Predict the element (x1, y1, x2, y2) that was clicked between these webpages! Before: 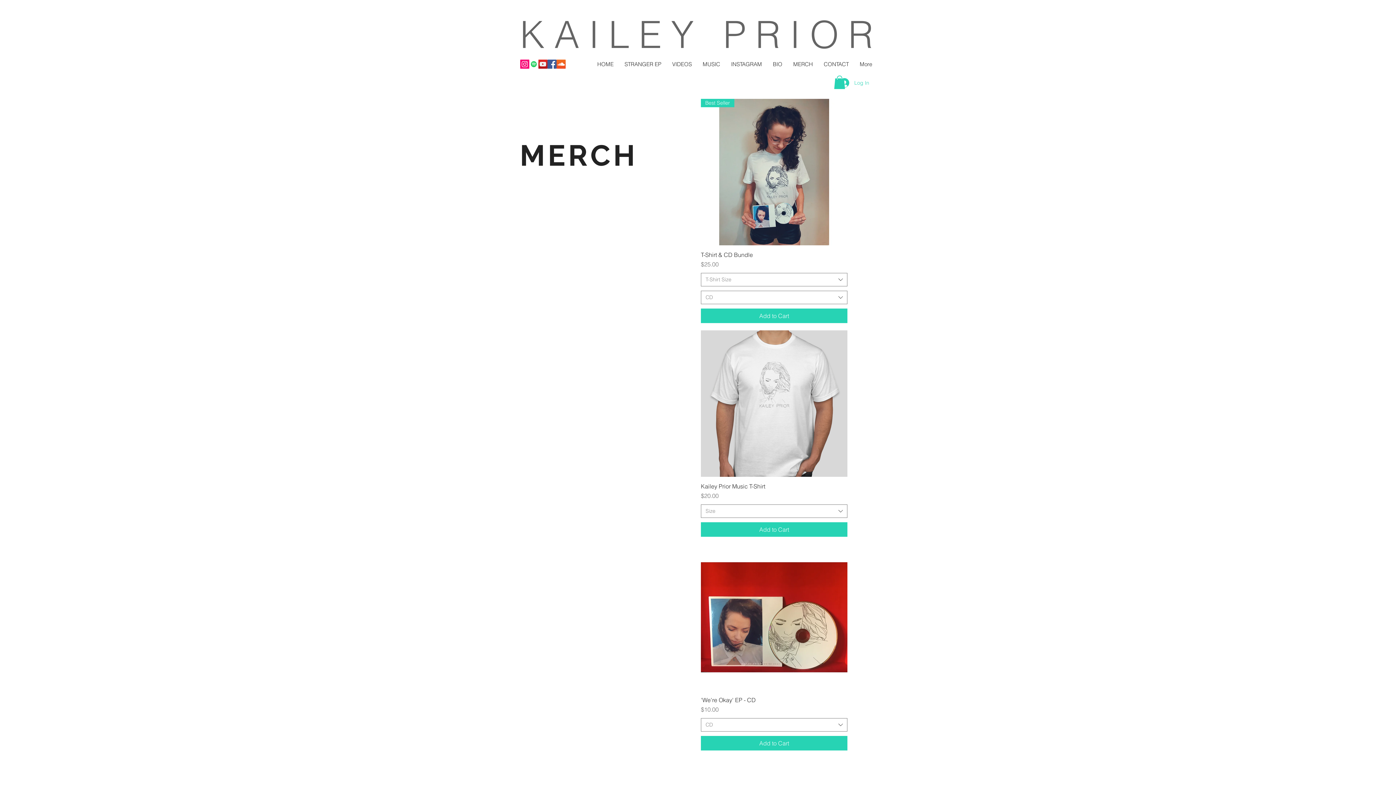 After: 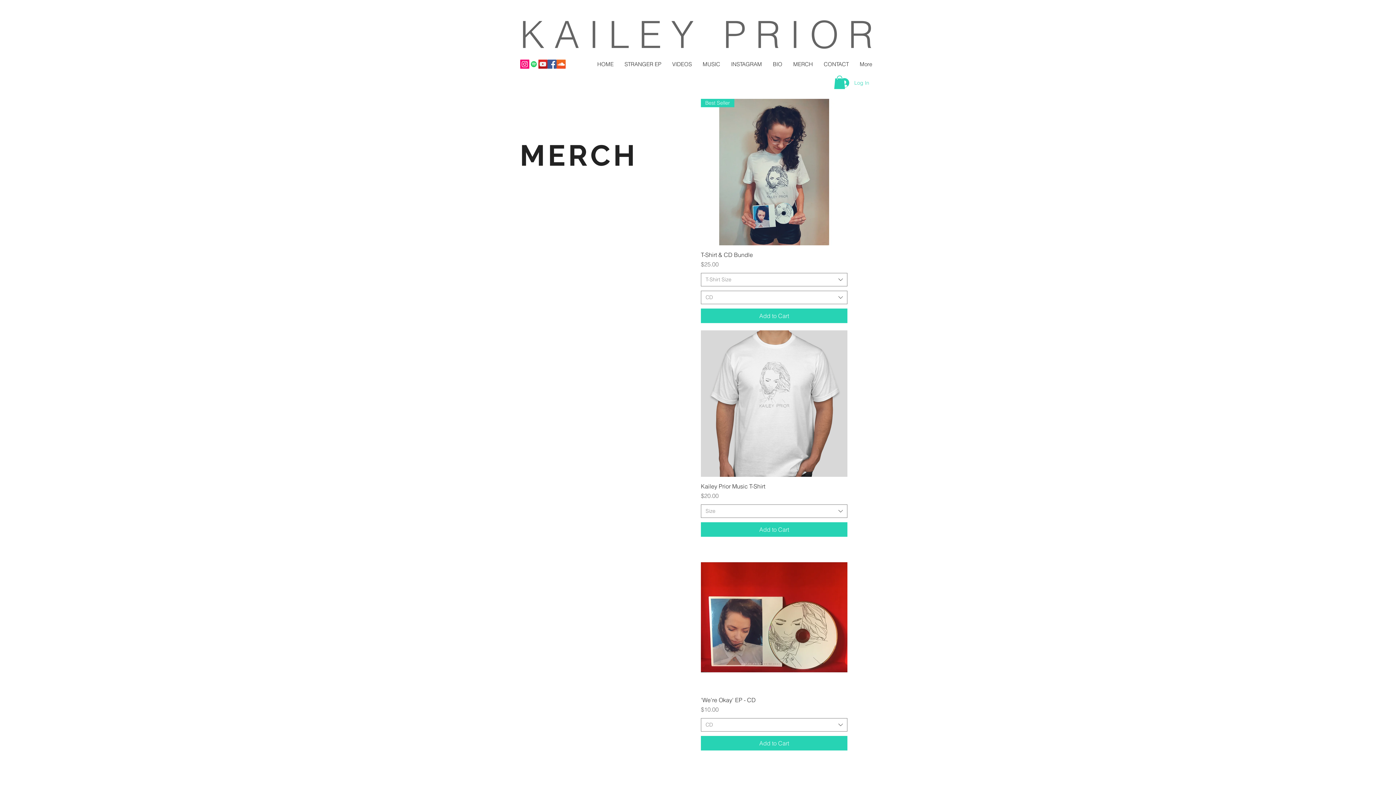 Action: label: Facebook bbox: (547, 59, 556, 68)